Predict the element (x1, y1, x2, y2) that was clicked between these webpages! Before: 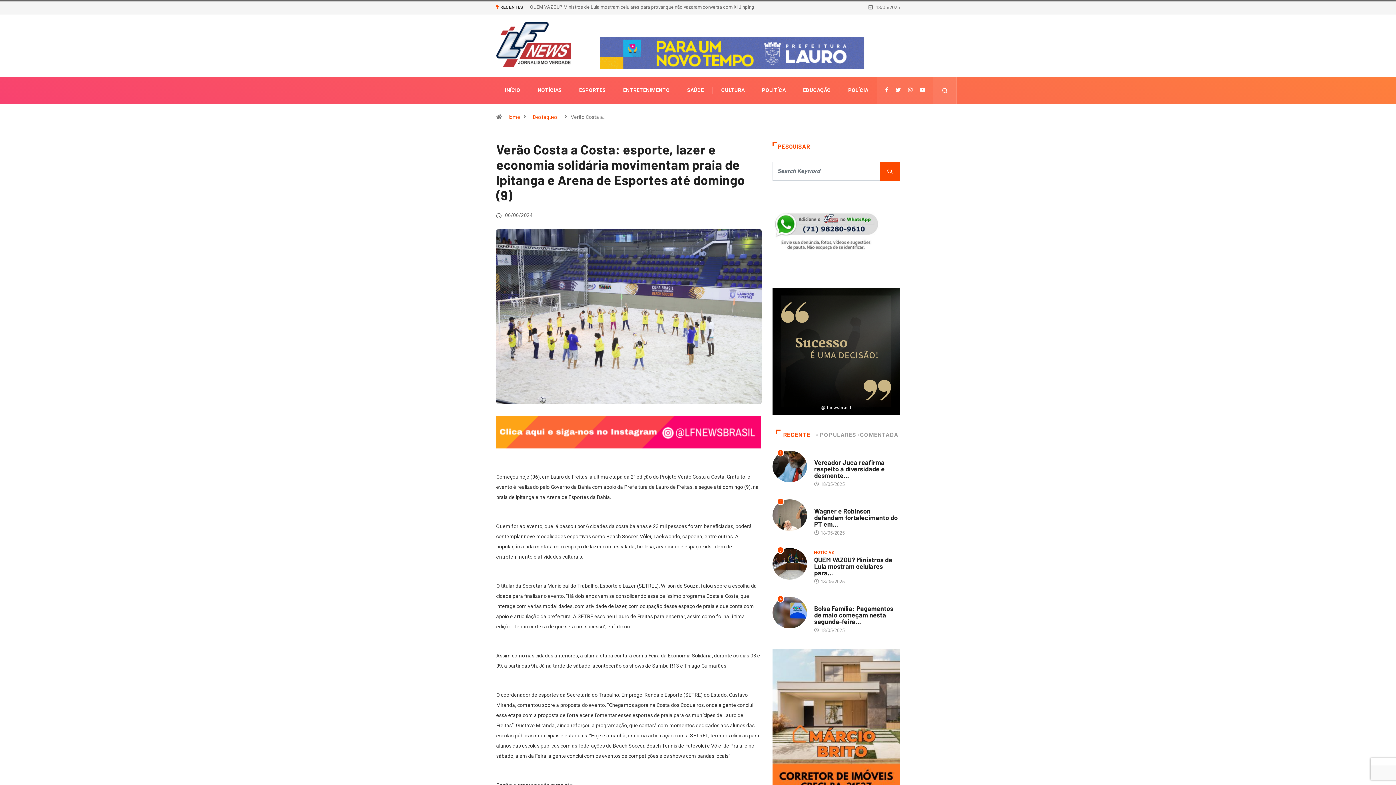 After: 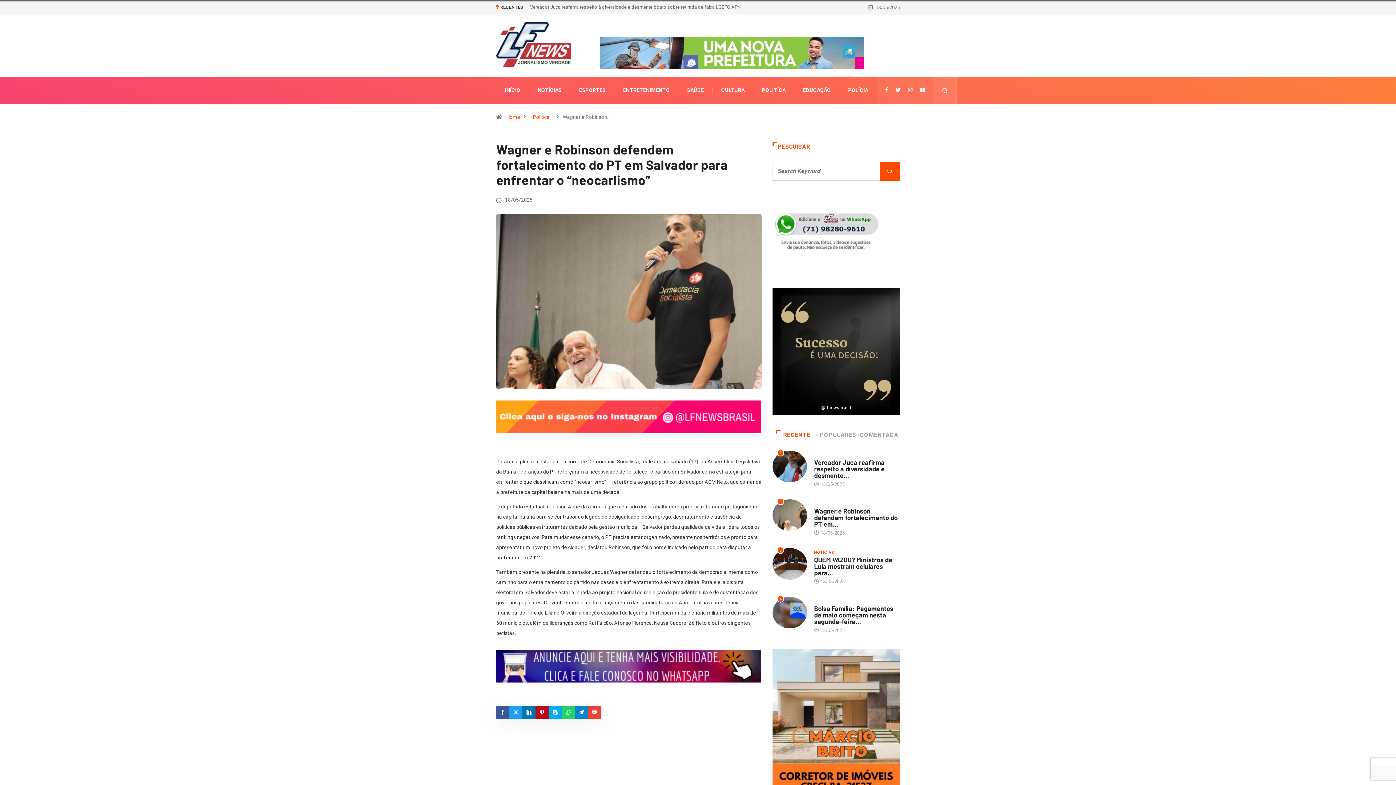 Action: label: Wagner e Robinson defendem fortalecimento do PT em... bbox: (814, 507, 898, 528)